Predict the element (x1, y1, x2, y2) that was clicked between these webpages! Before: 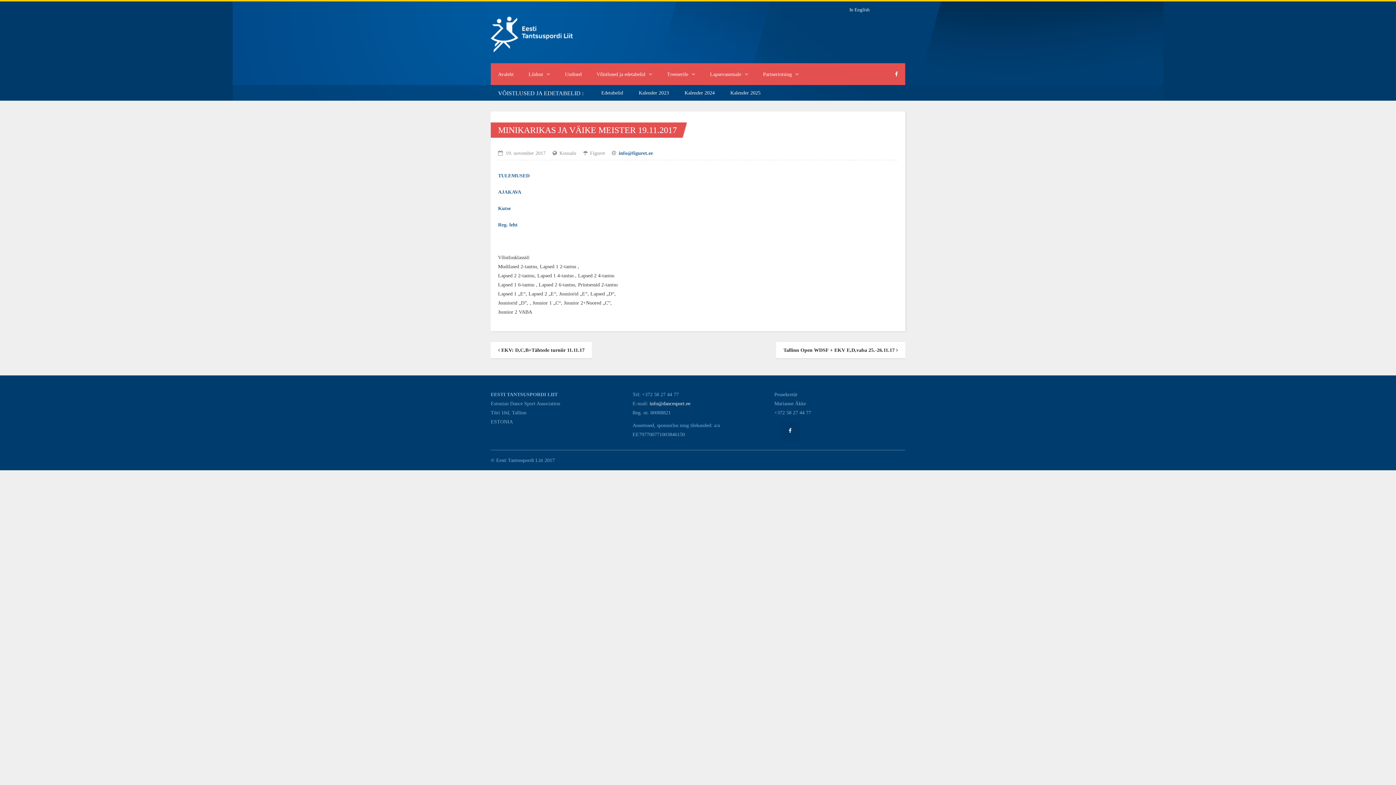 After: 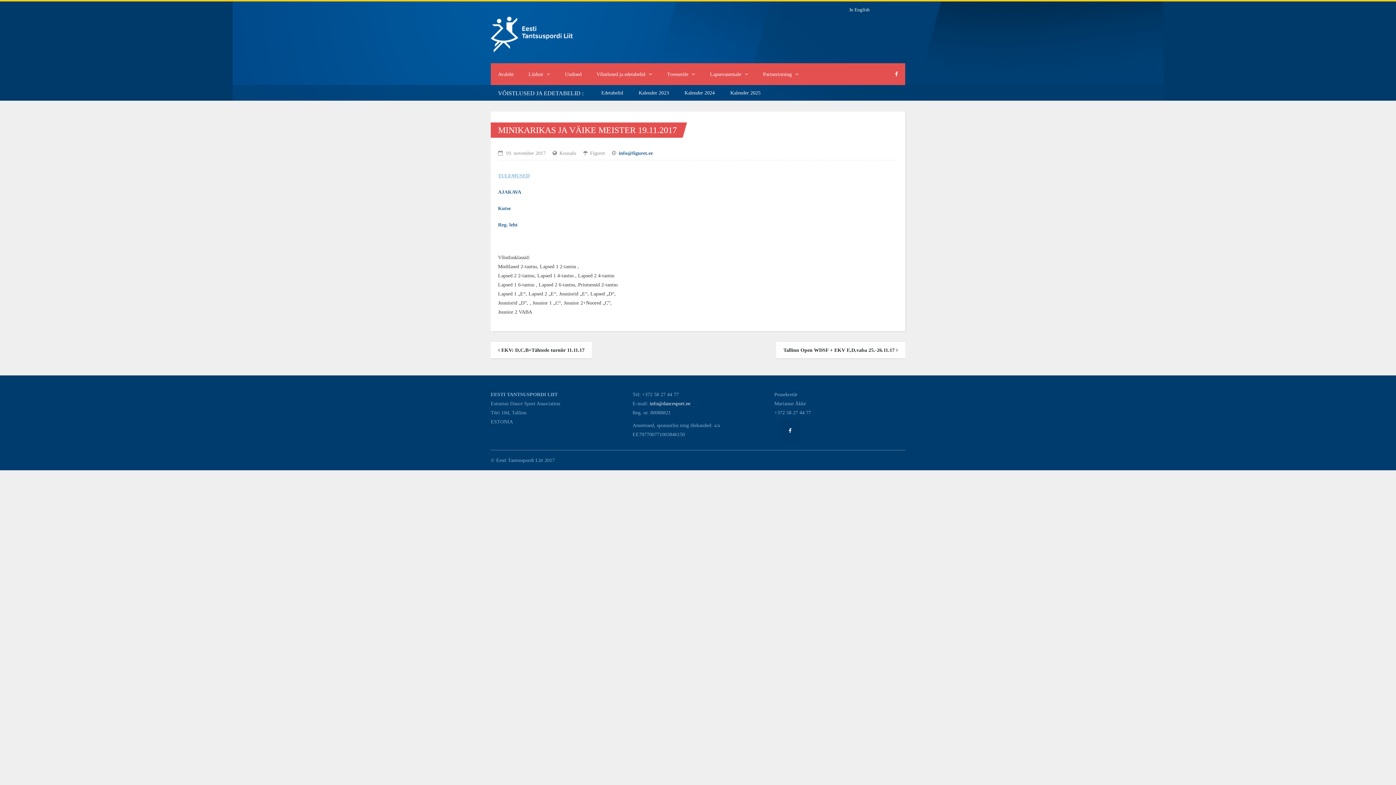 Action: label: TULEMUSED bbox: (498, 173, 529, 178)